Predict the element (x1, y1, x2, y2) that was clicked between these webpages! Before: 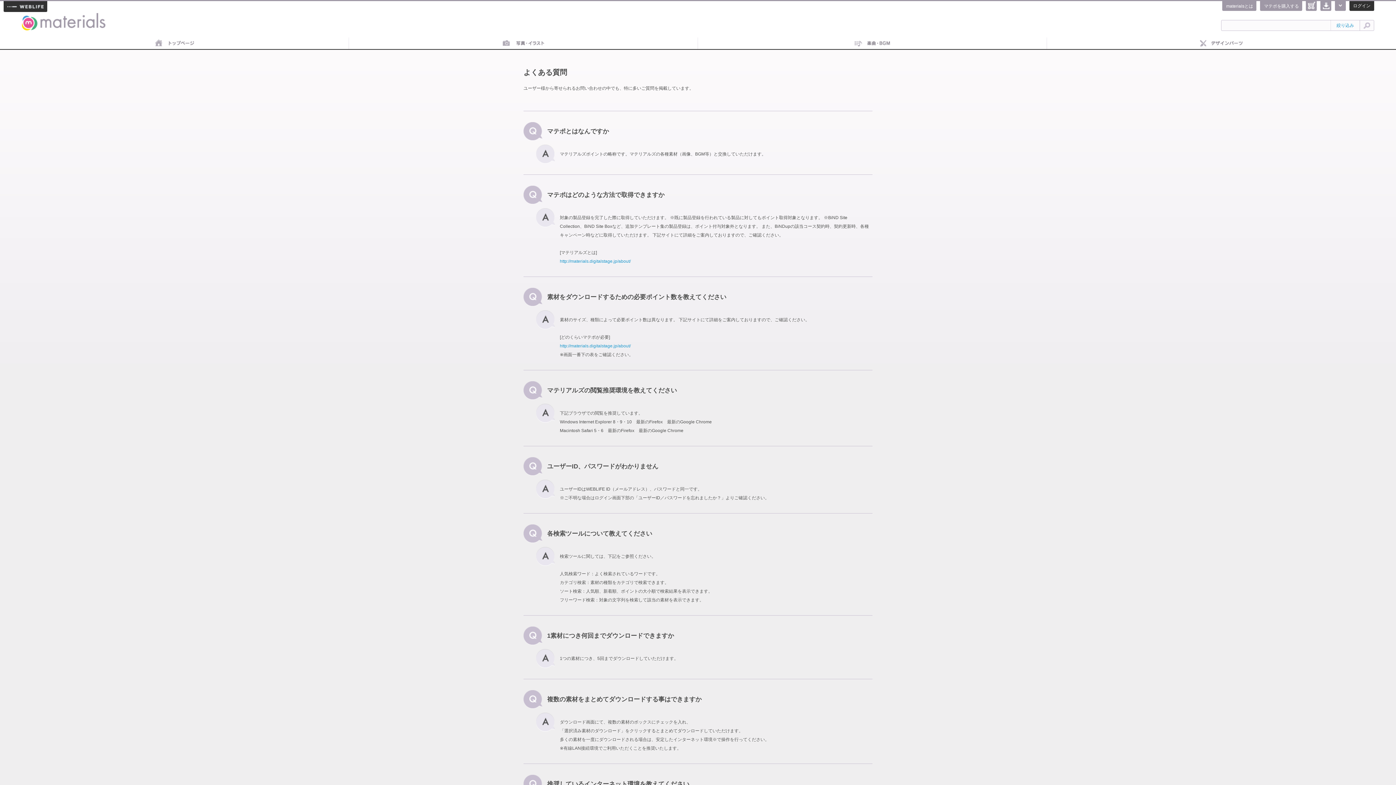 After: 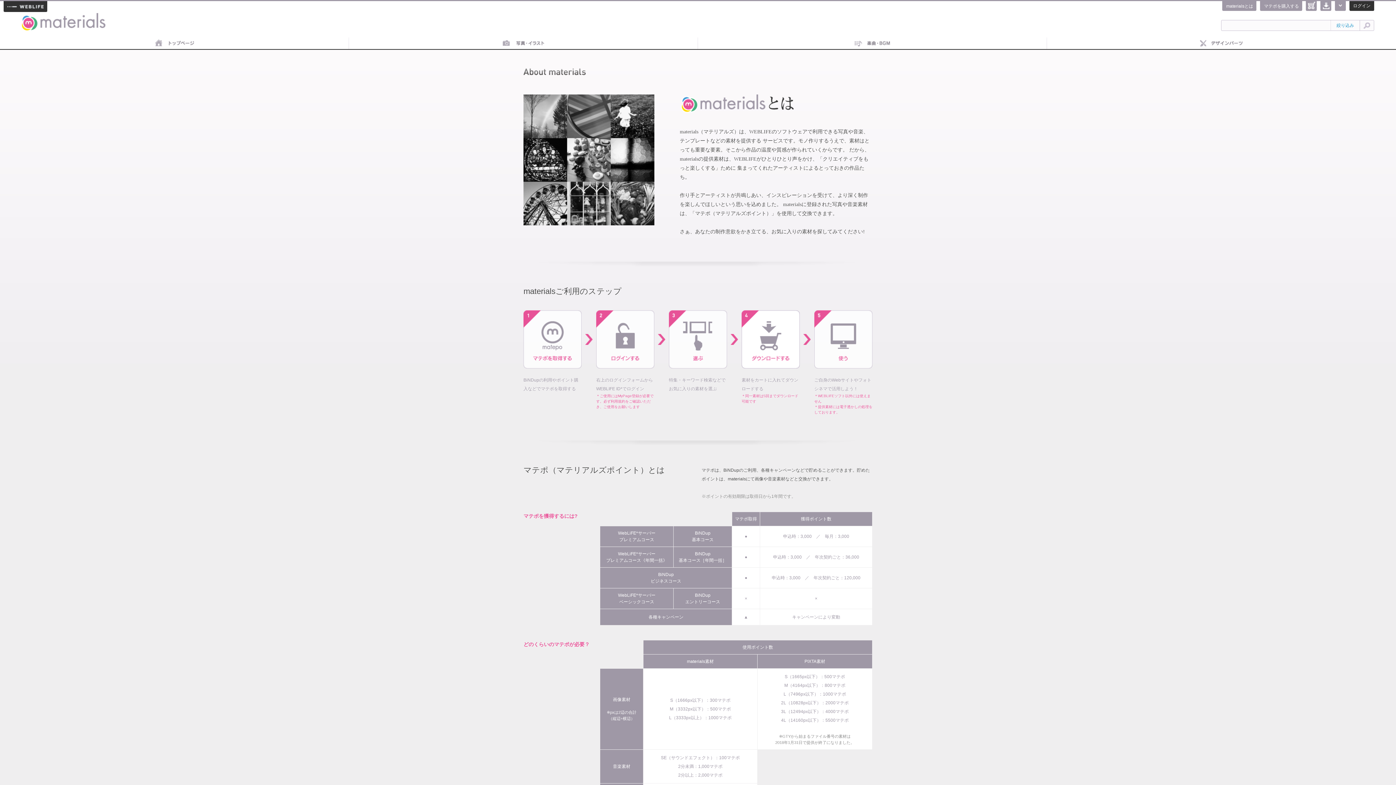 Action: label: http://materials.digitalstage.jp/about/ bbox: (560, 258, 630, 264)